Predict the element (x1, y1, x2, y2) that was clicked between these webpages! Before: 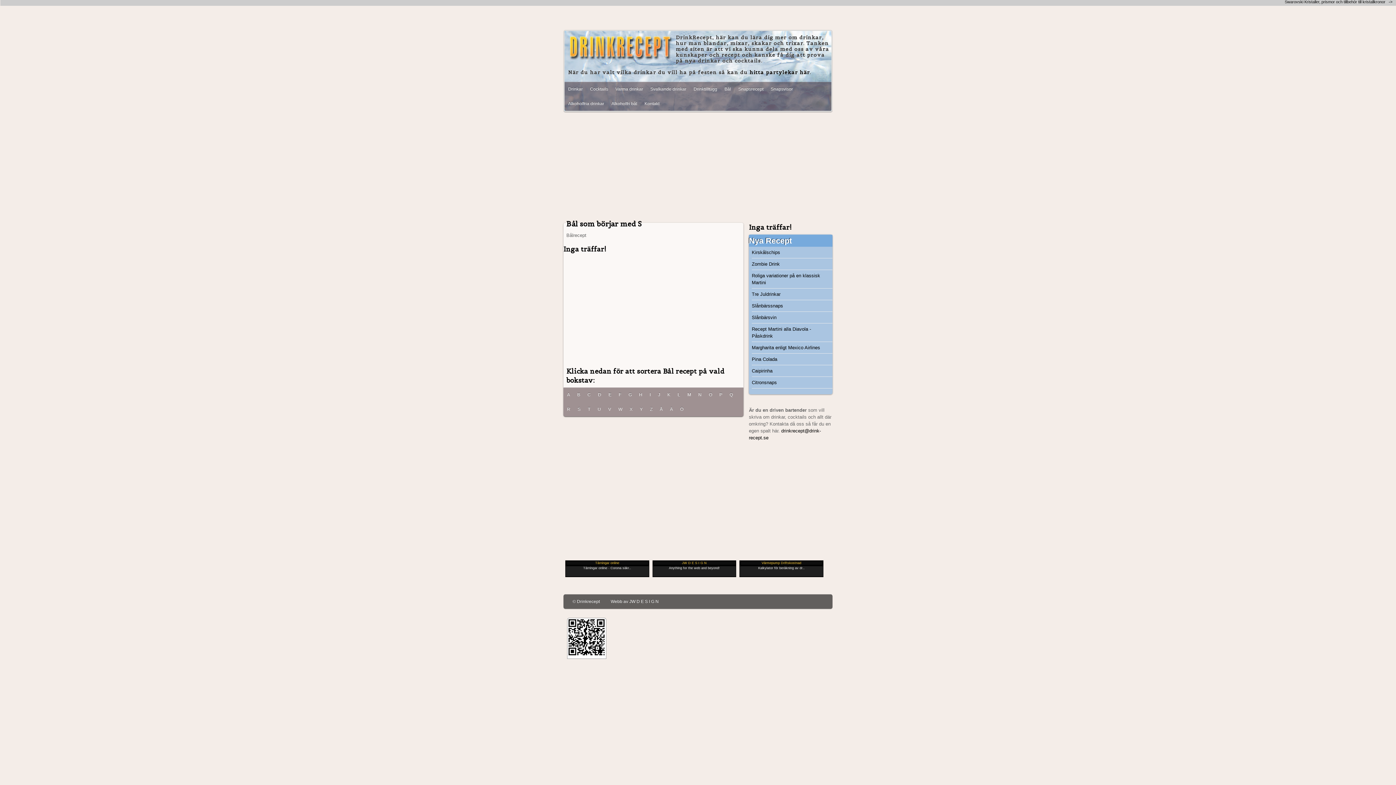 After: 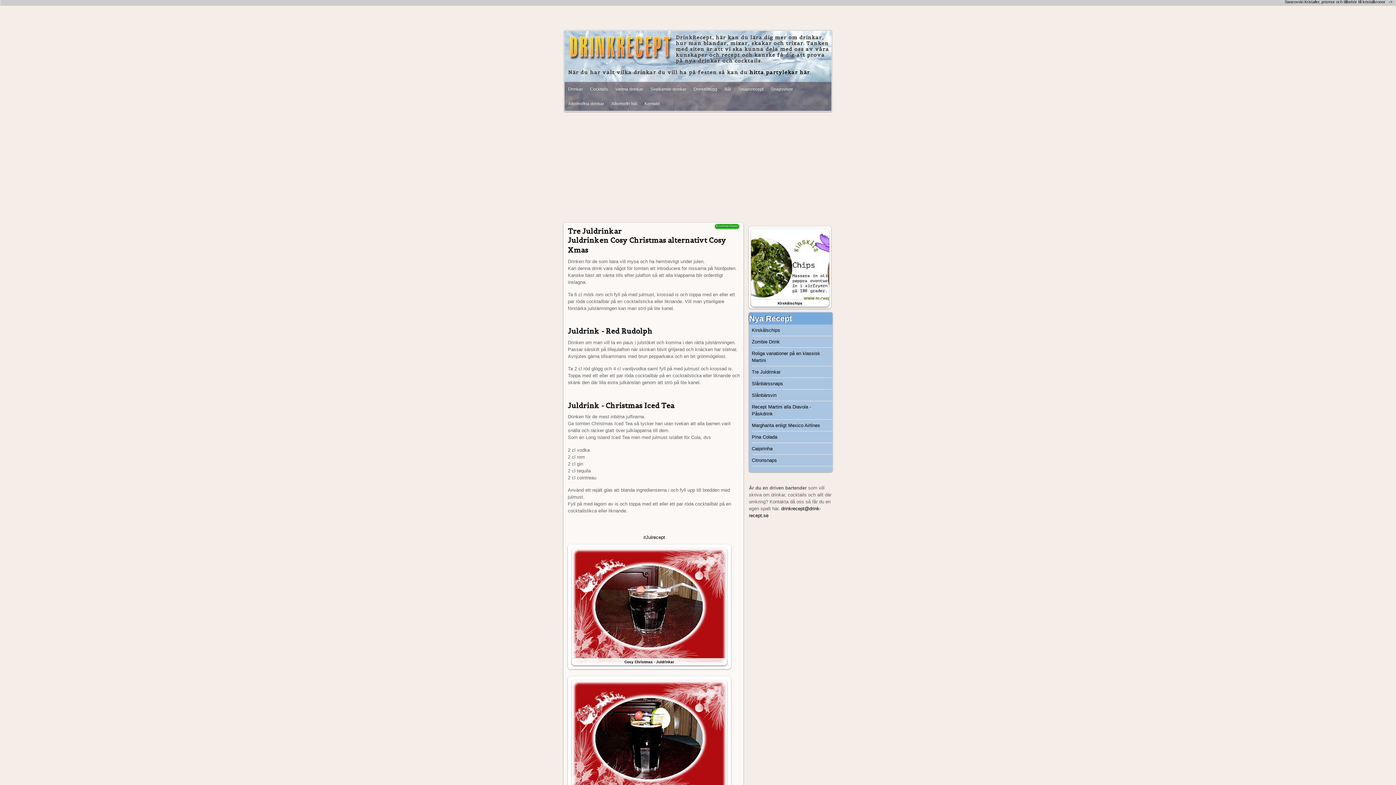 Action: bbox: (752, 288, 832, 300) label: Tre Juldrinkar